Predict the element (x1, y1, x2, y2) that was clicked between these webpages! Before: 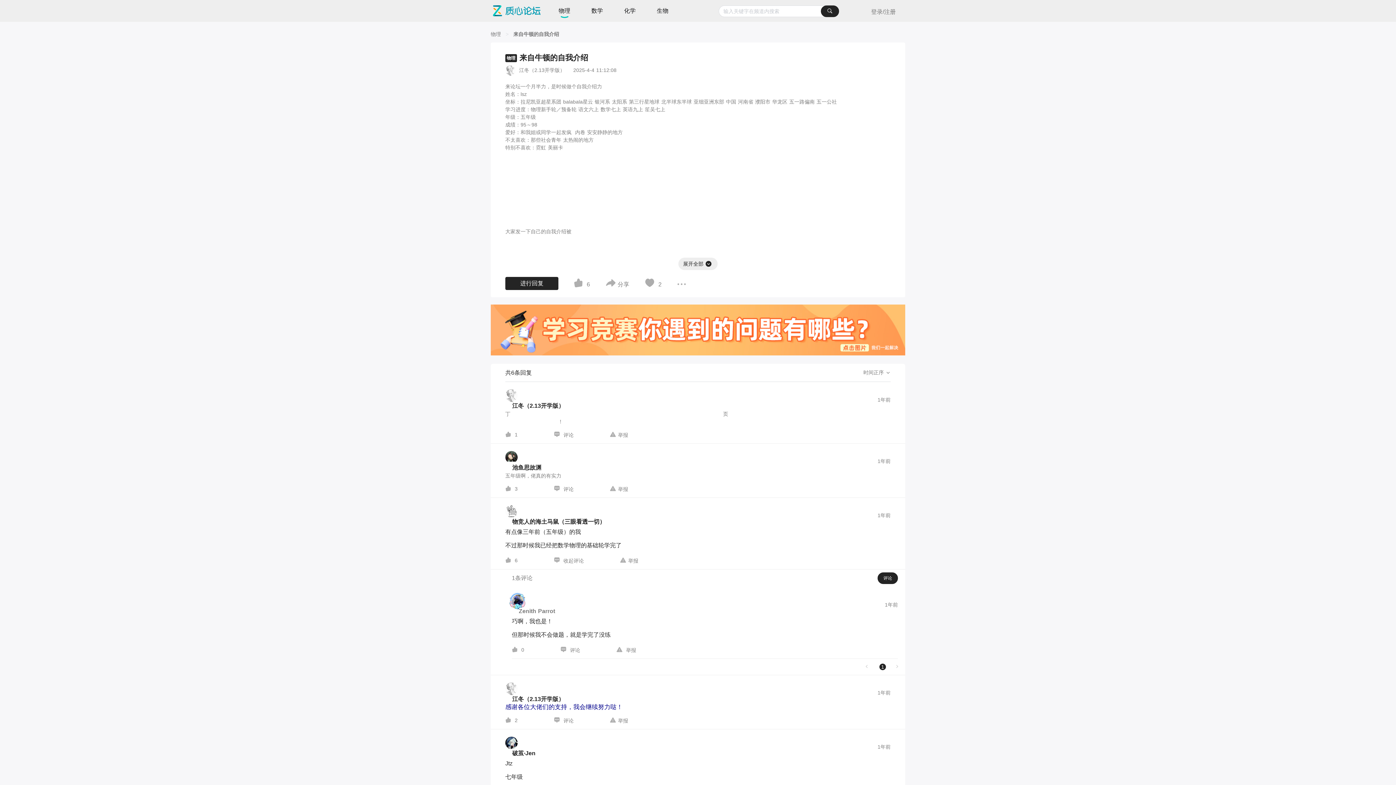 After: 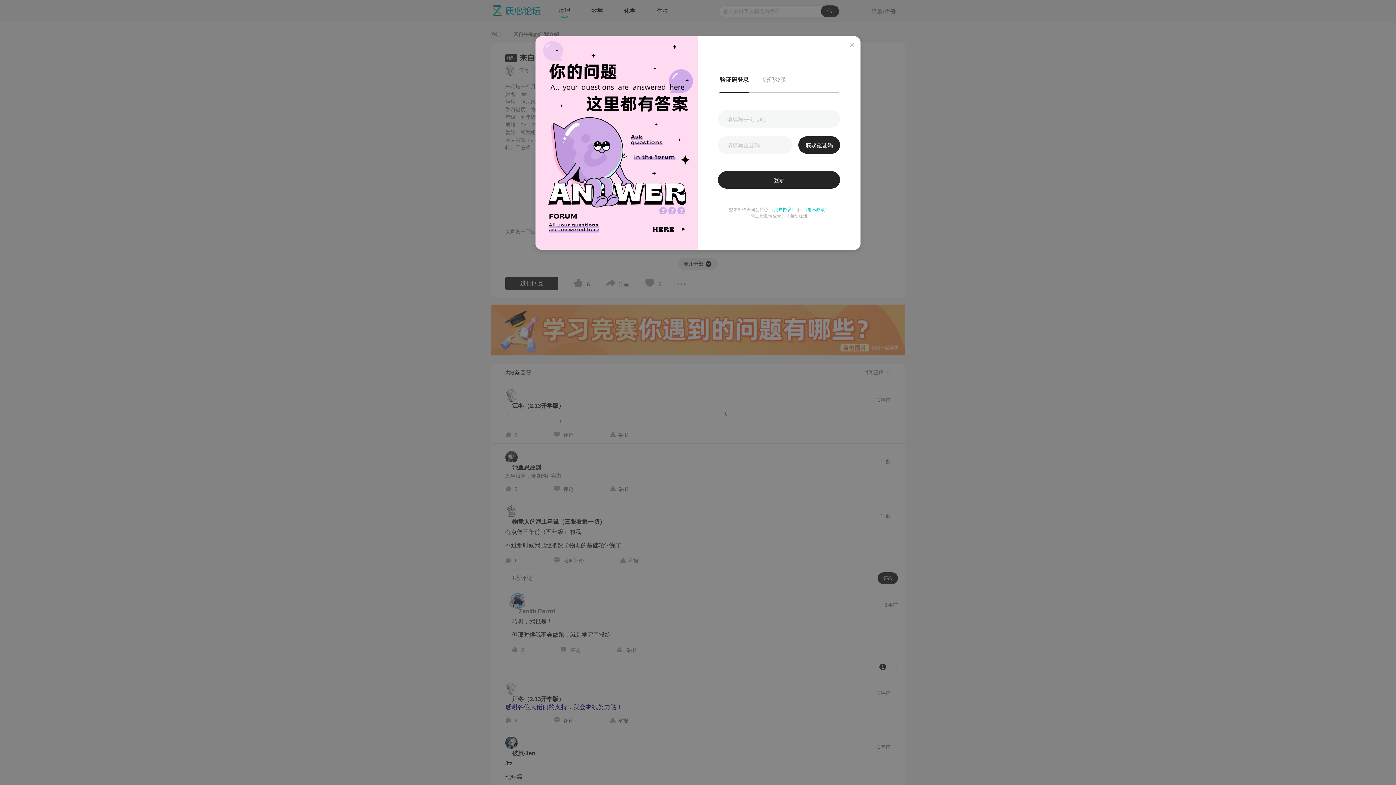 Action: bbox: (620, 557, 638, 563) label: 举报